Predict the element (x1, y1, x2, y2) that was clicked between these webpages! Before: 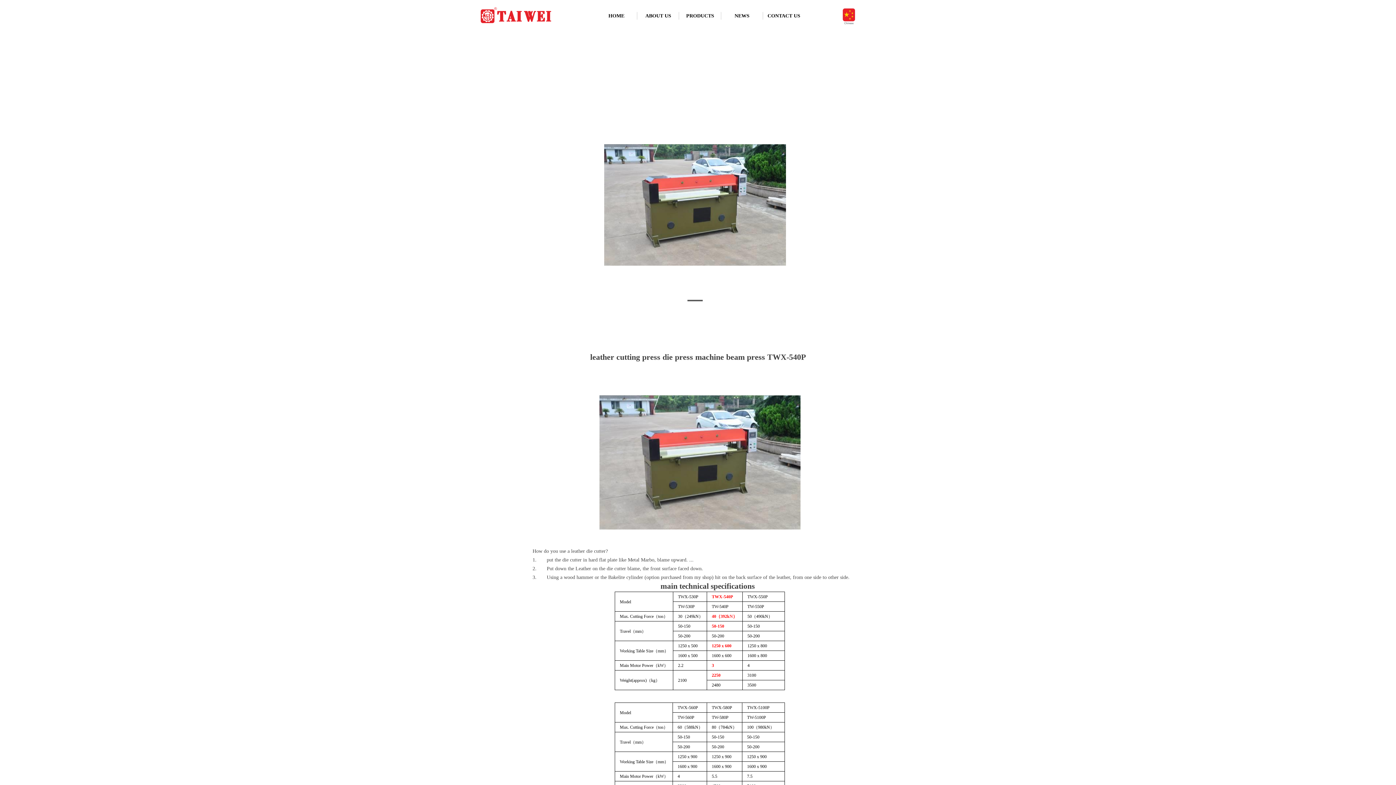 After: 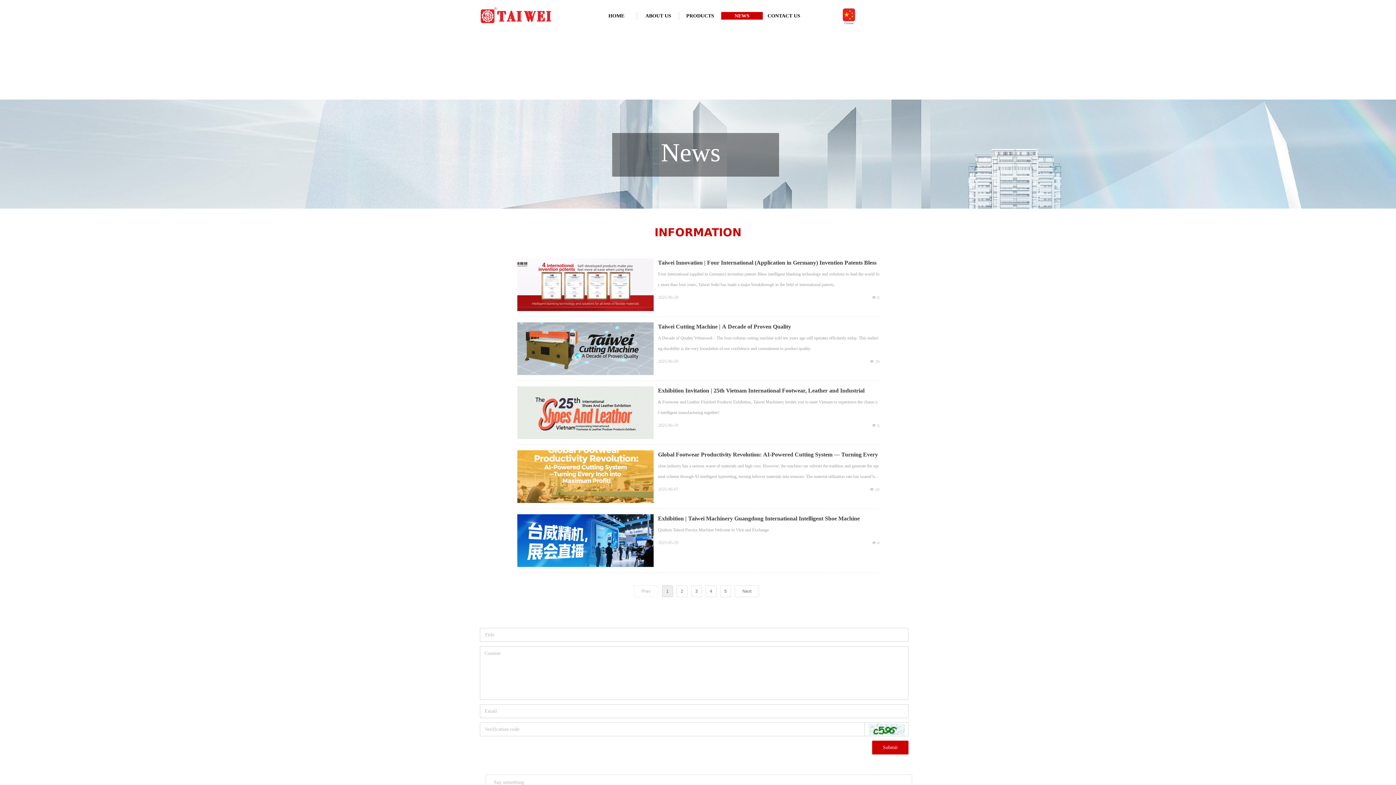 Action: label: NEWS bbox: (721, 12, 763, 19)